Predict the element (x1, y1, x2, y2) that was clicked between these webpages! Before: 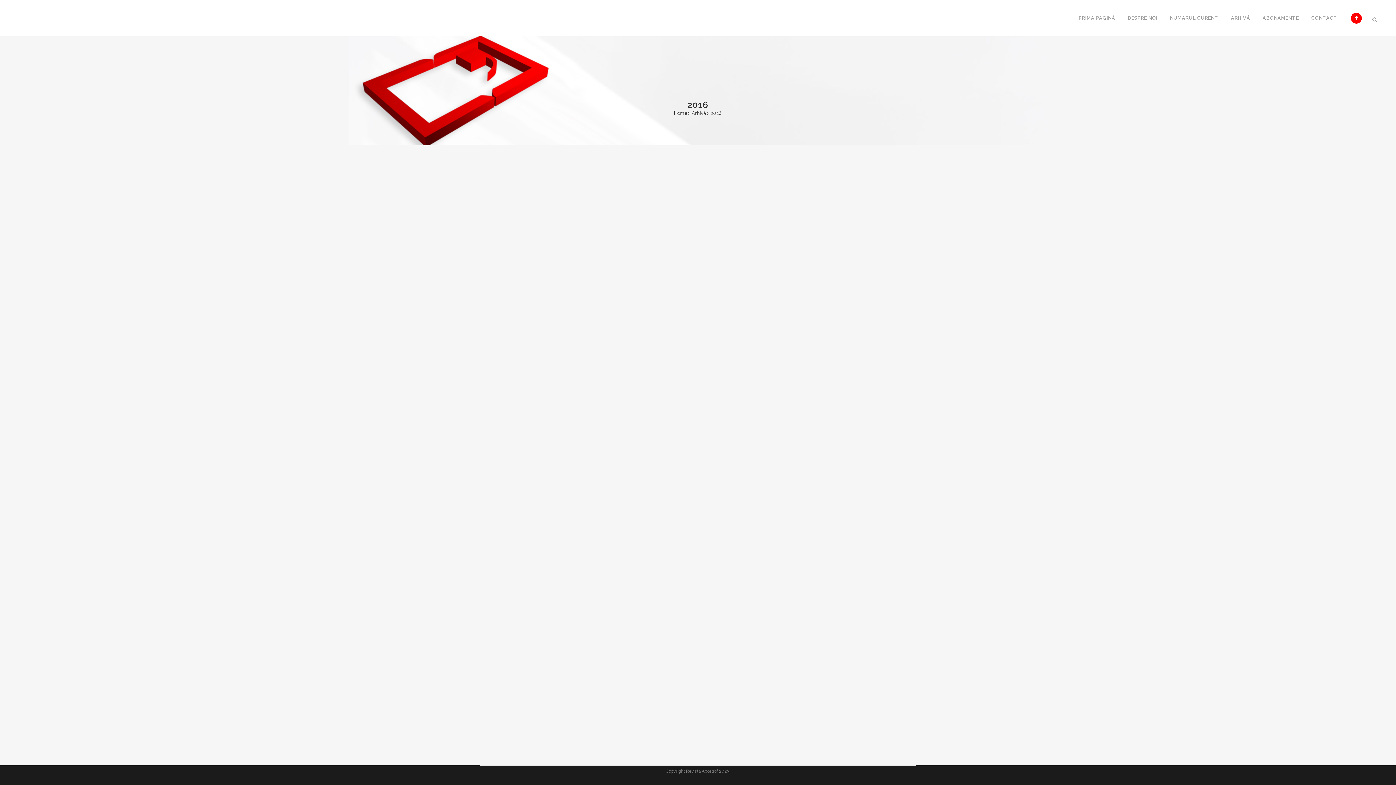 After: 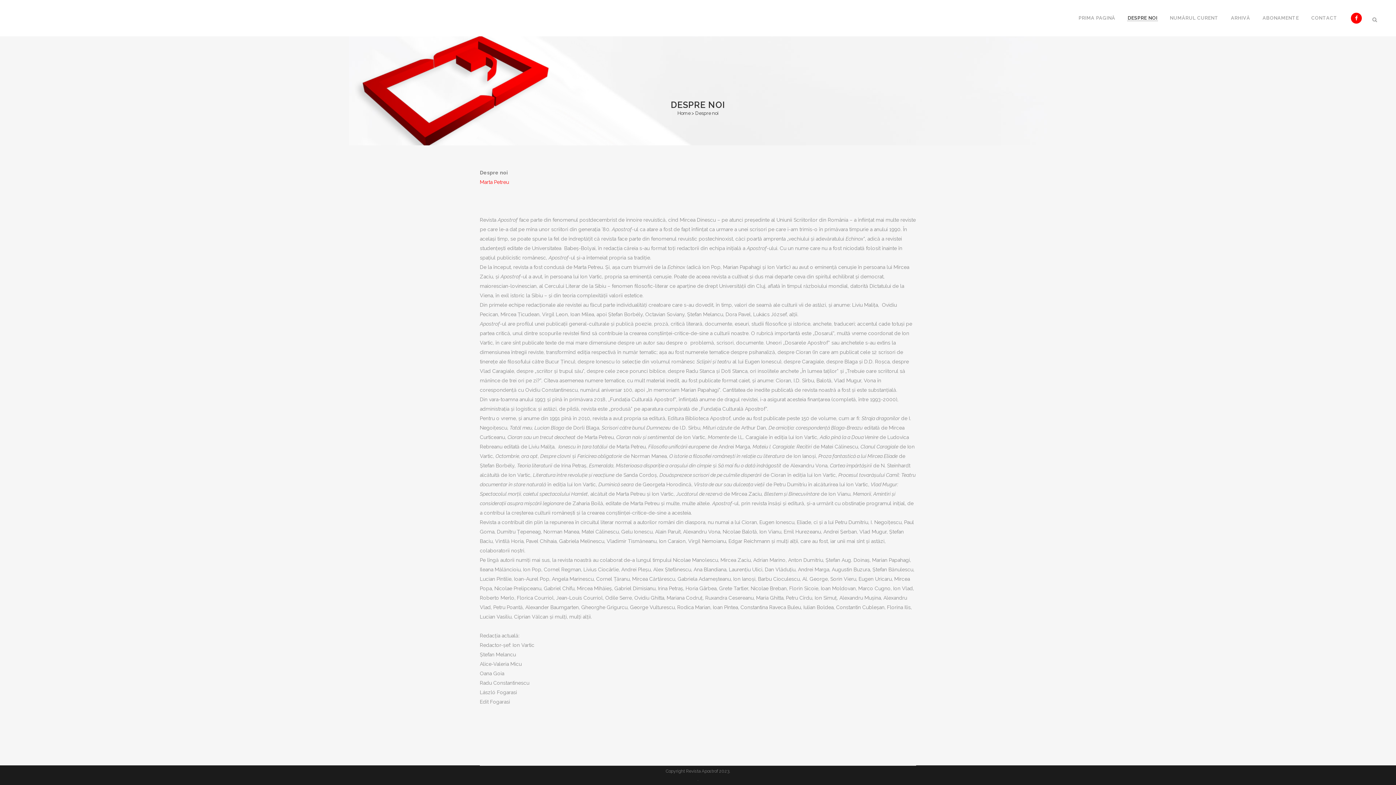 Action: label: DESPRE NOI bbox: (1121, 0, 1164, 36)